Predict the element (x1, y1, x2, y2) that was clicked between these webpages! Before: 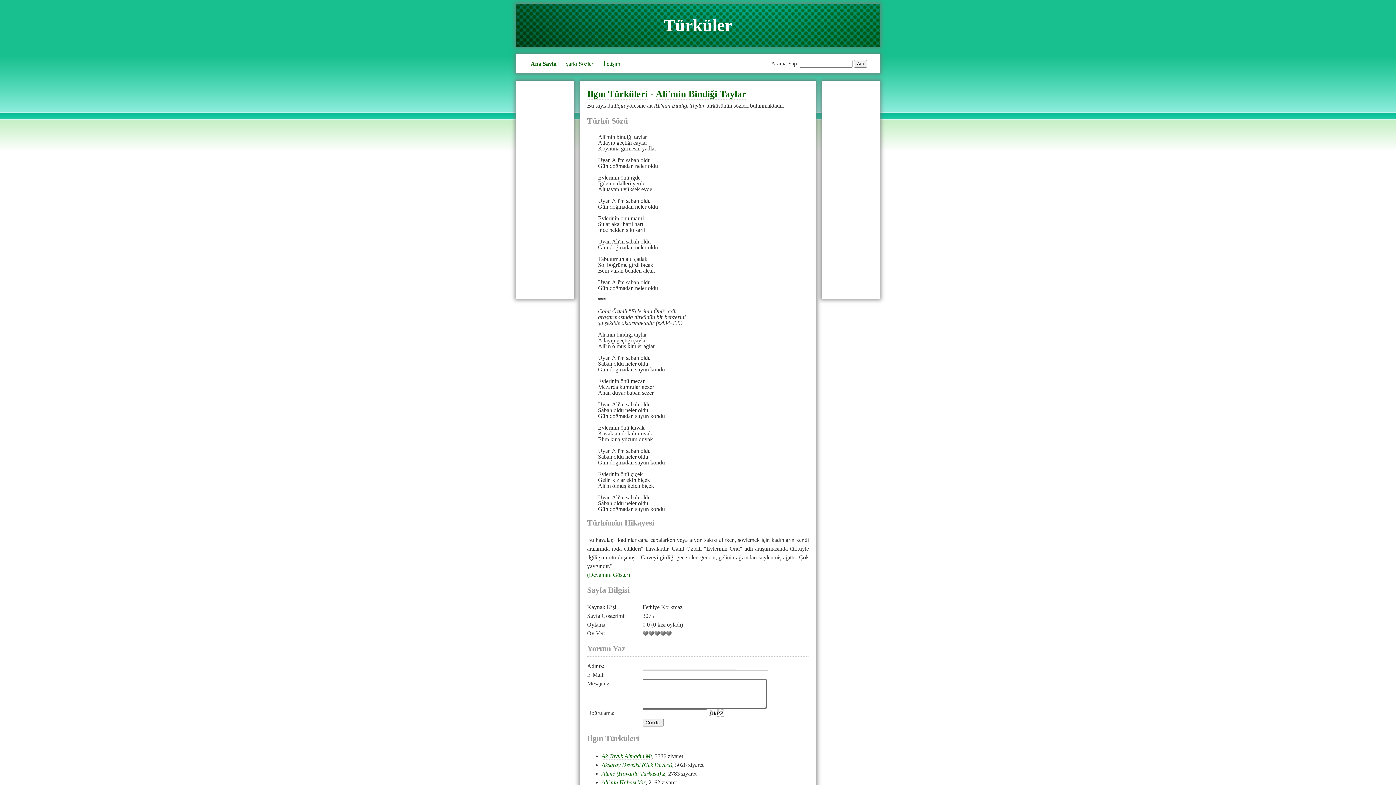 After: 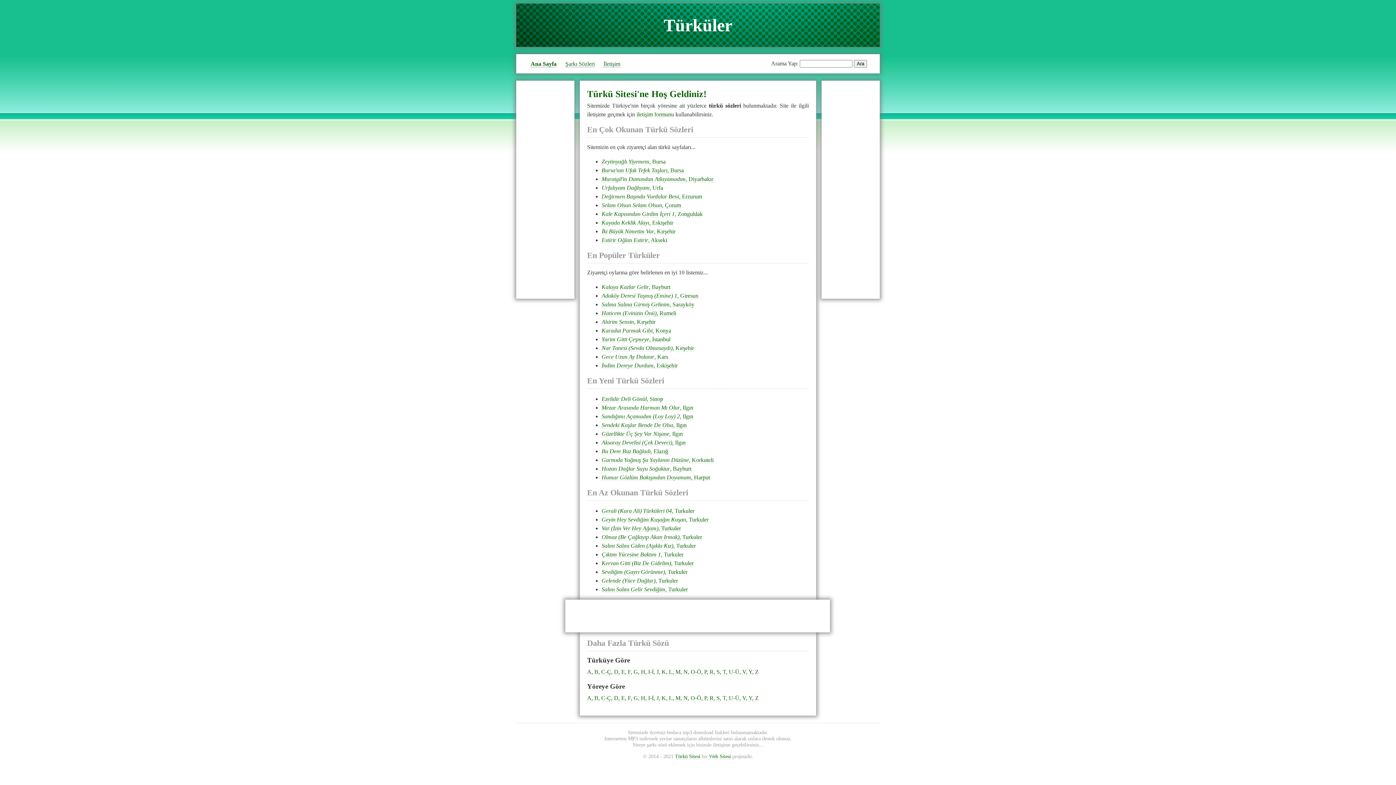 Action: bbox: (663, 15, 732, 34) label: Türküler